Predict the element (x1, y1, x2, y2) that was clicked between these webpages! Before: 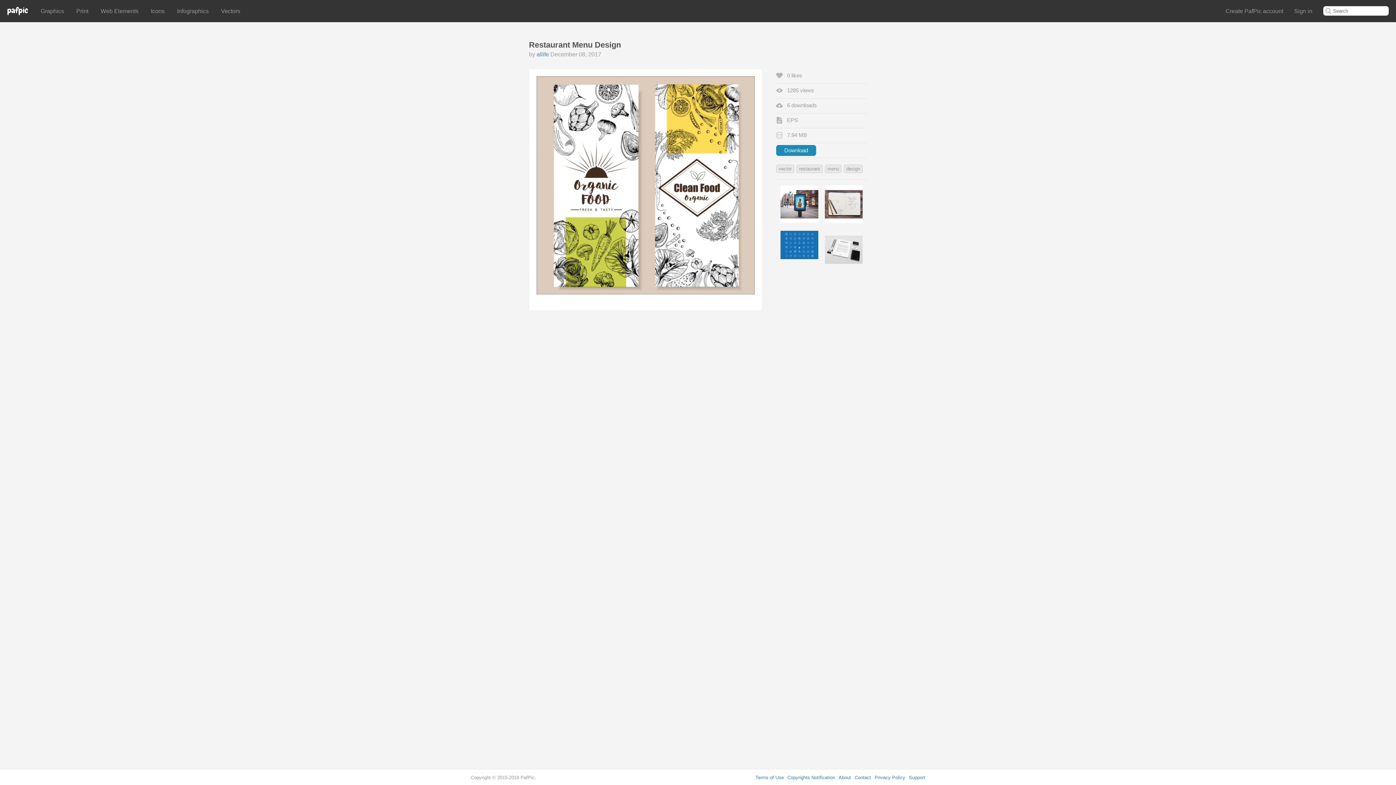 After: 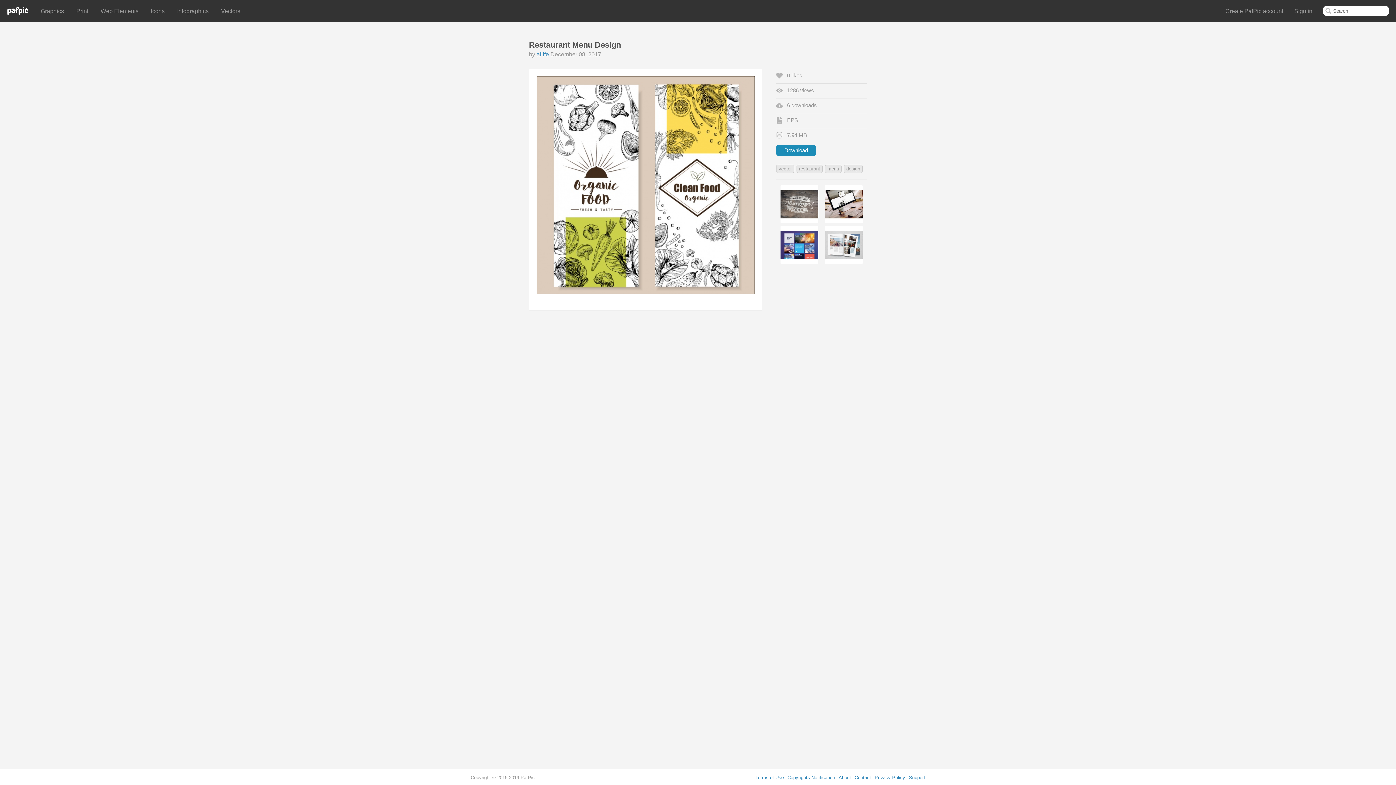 Action: bbox: (755, 775, 784, 780) label: Terms of Use